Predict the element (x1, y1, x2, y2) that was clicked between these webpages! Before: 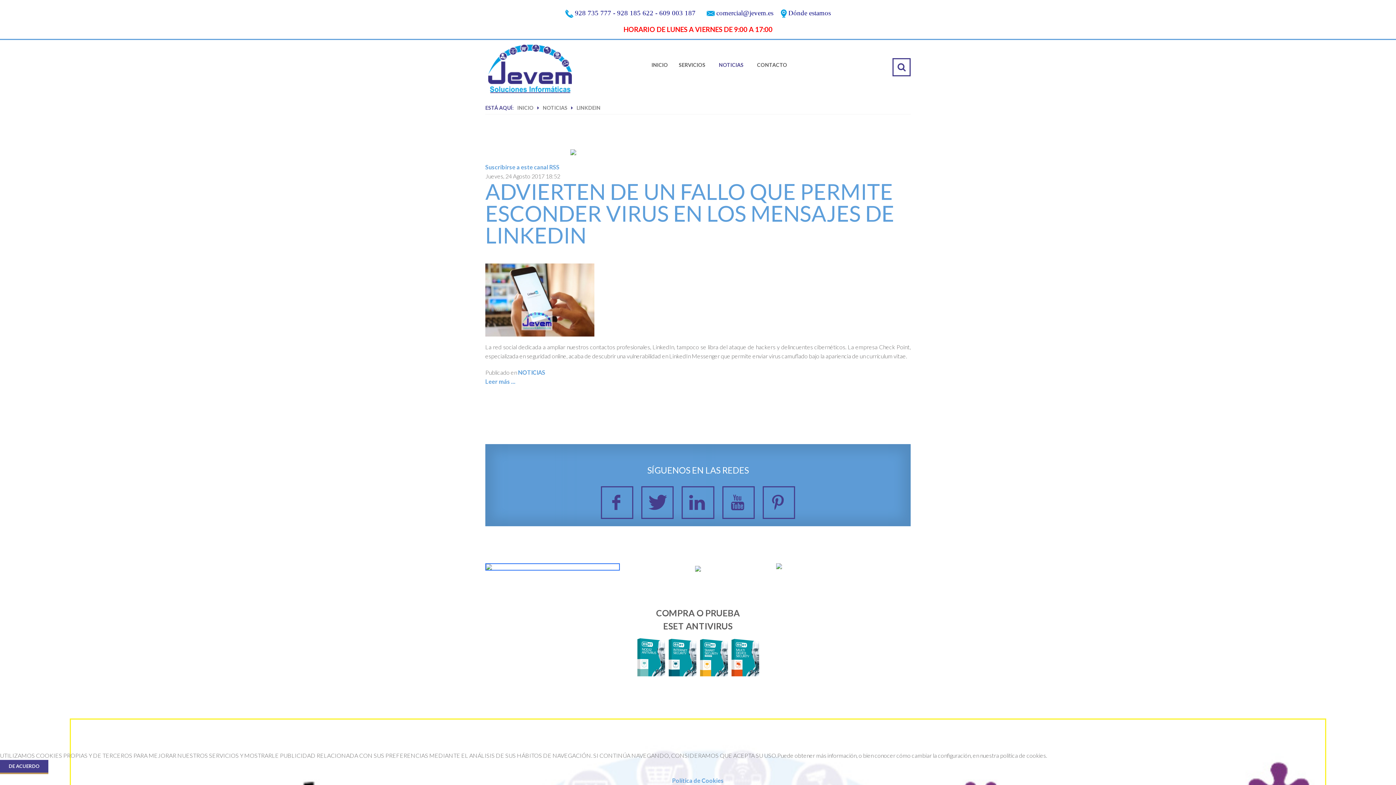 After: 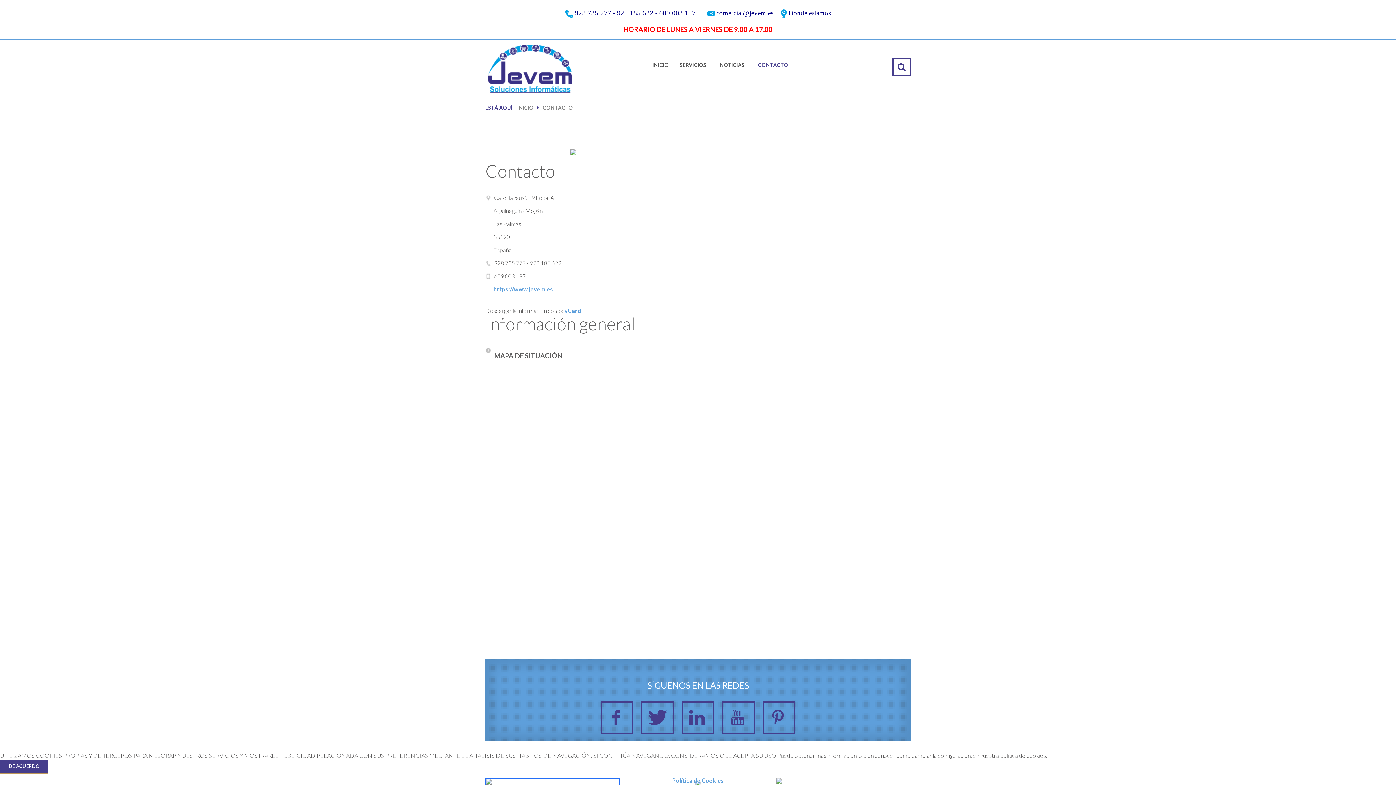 Action: bbox: (780, 8, 786, 16)